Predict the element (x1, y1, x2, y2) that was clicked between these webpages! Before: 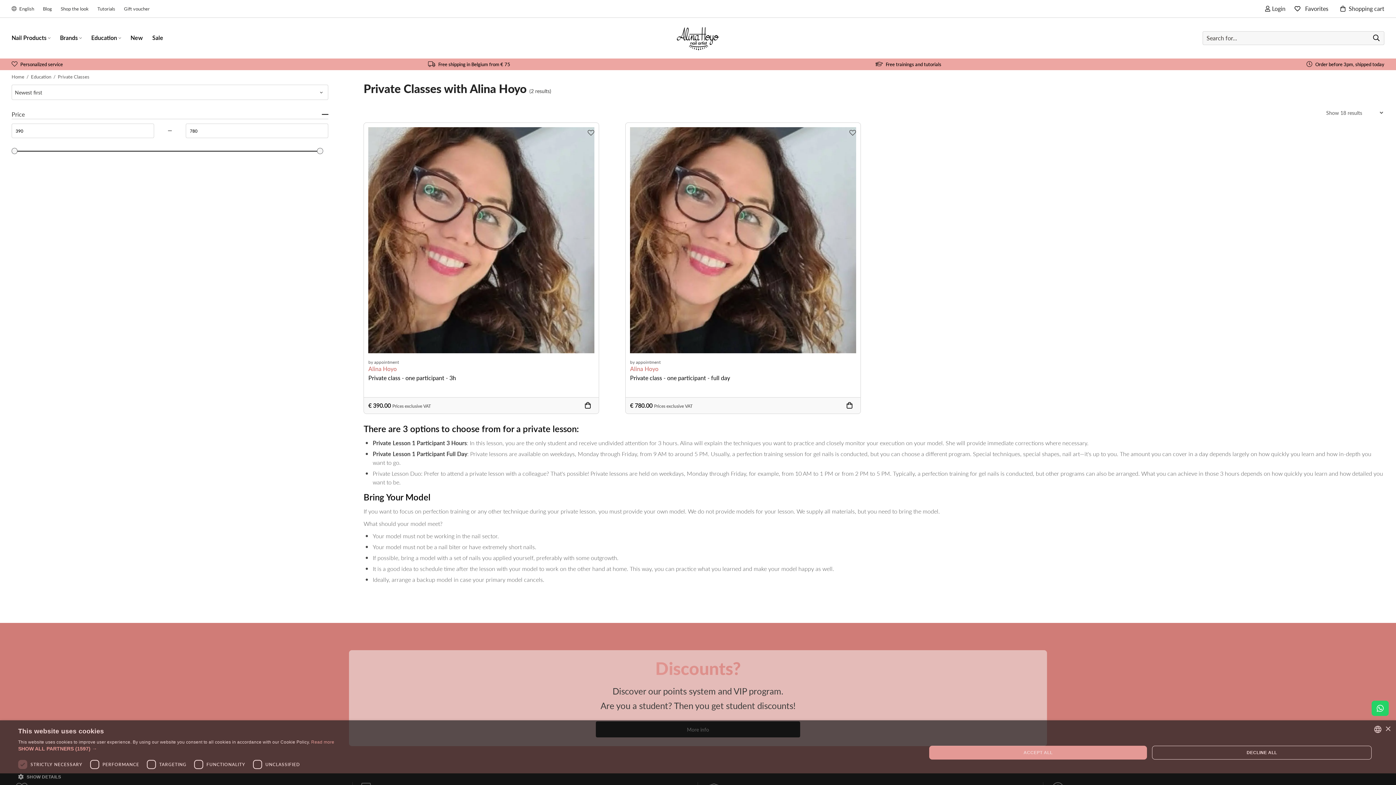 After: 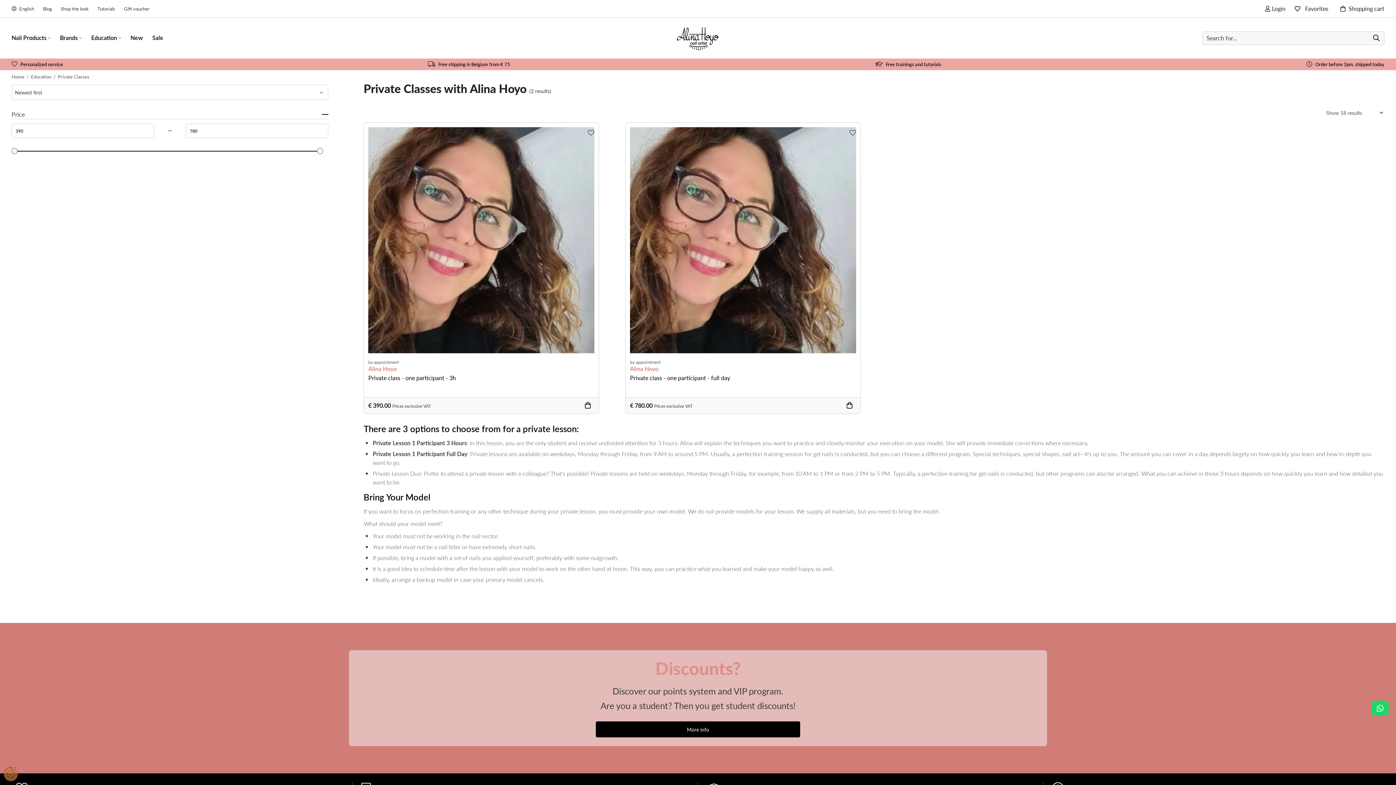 Action: bbox: (1152, 746, 1372, 760) label: DECLINE ALL